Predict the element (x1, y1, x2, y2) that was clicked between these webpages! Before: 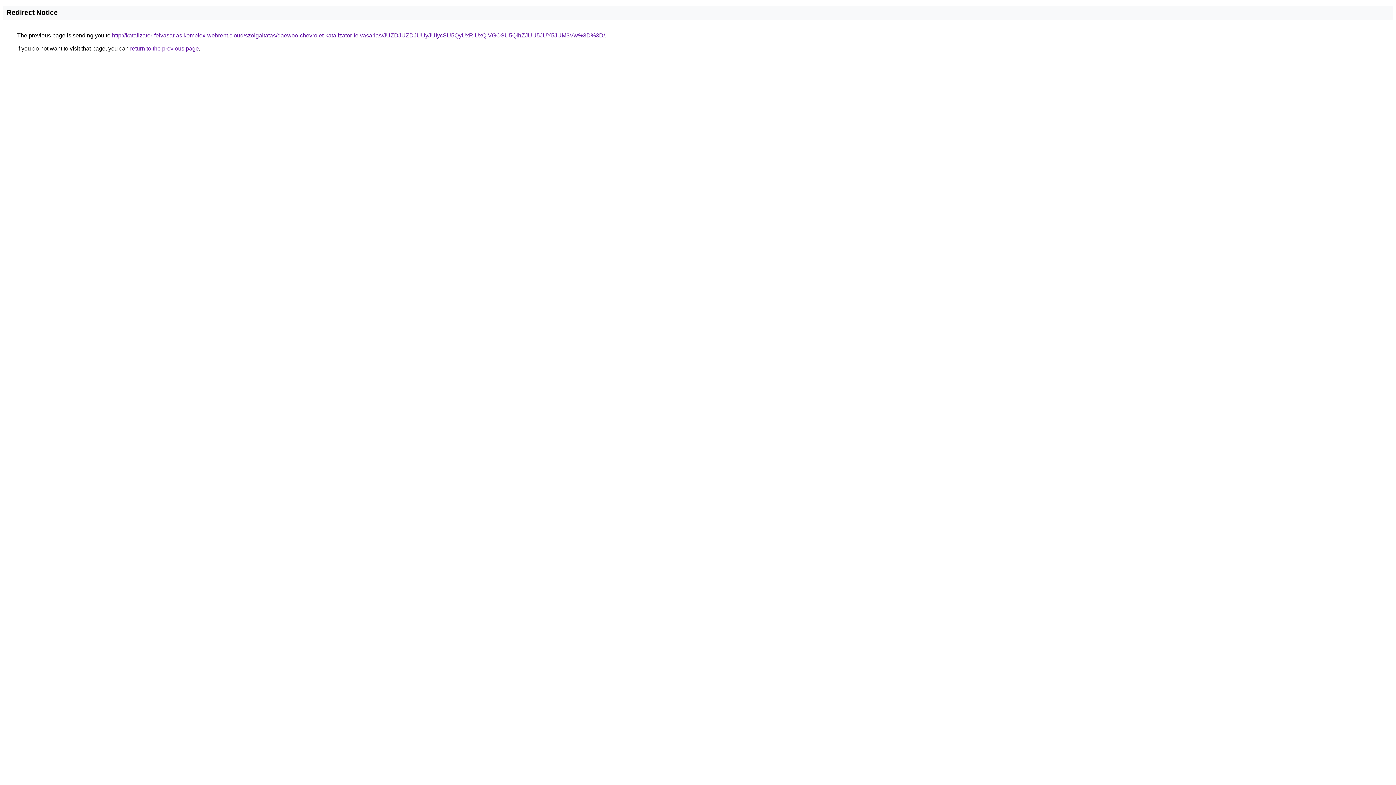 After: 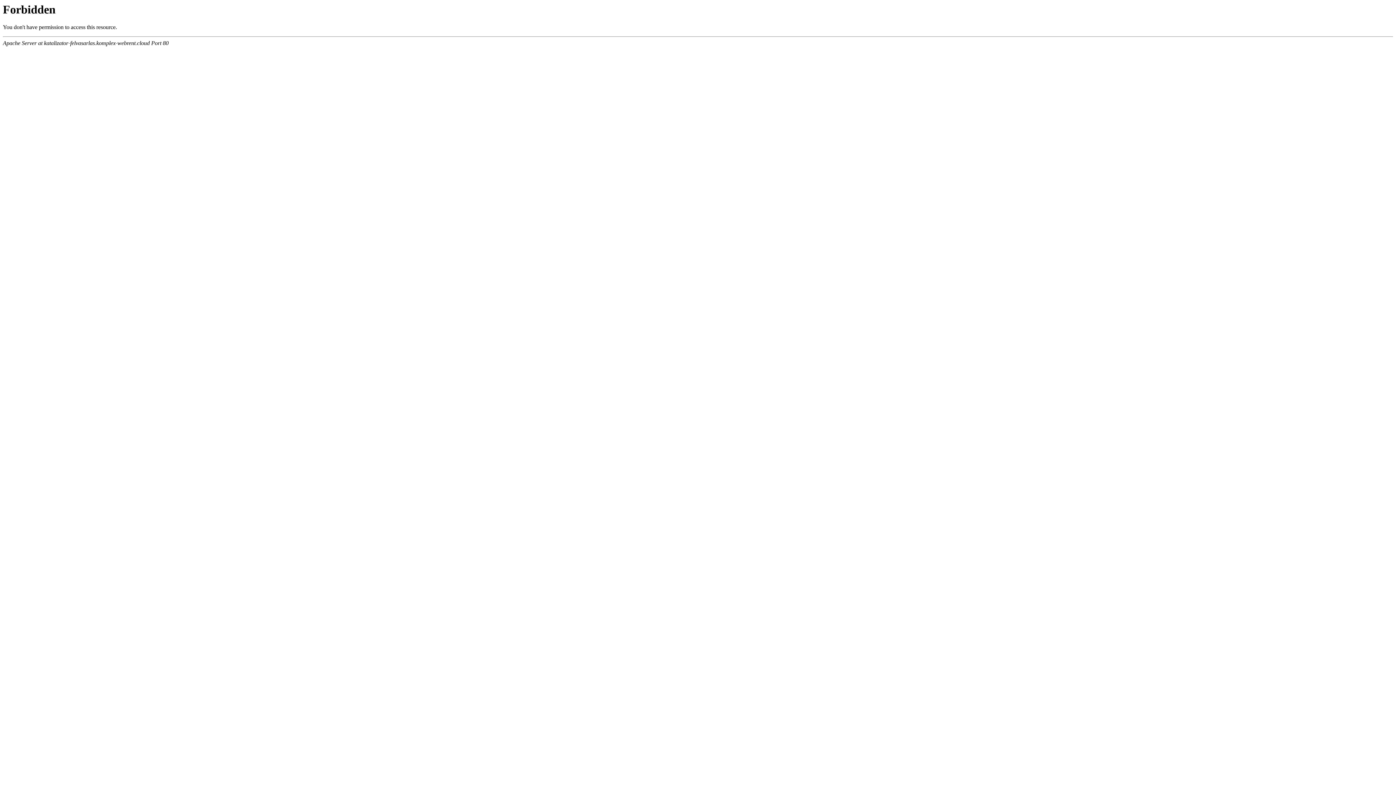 Action: bbox: (112, 32, 605, 38) label: http://katalizator-felvasarlas.komplex-webrent.cloud/szolgaltatas/daewoo-chevrolet-katalizator-felvasarlas/JUZDJUZDJUUyJUIycSU5QyUxRiUxQiVGOSU5QlhZJUU5JUY5JUM3Vw%3D%3D/